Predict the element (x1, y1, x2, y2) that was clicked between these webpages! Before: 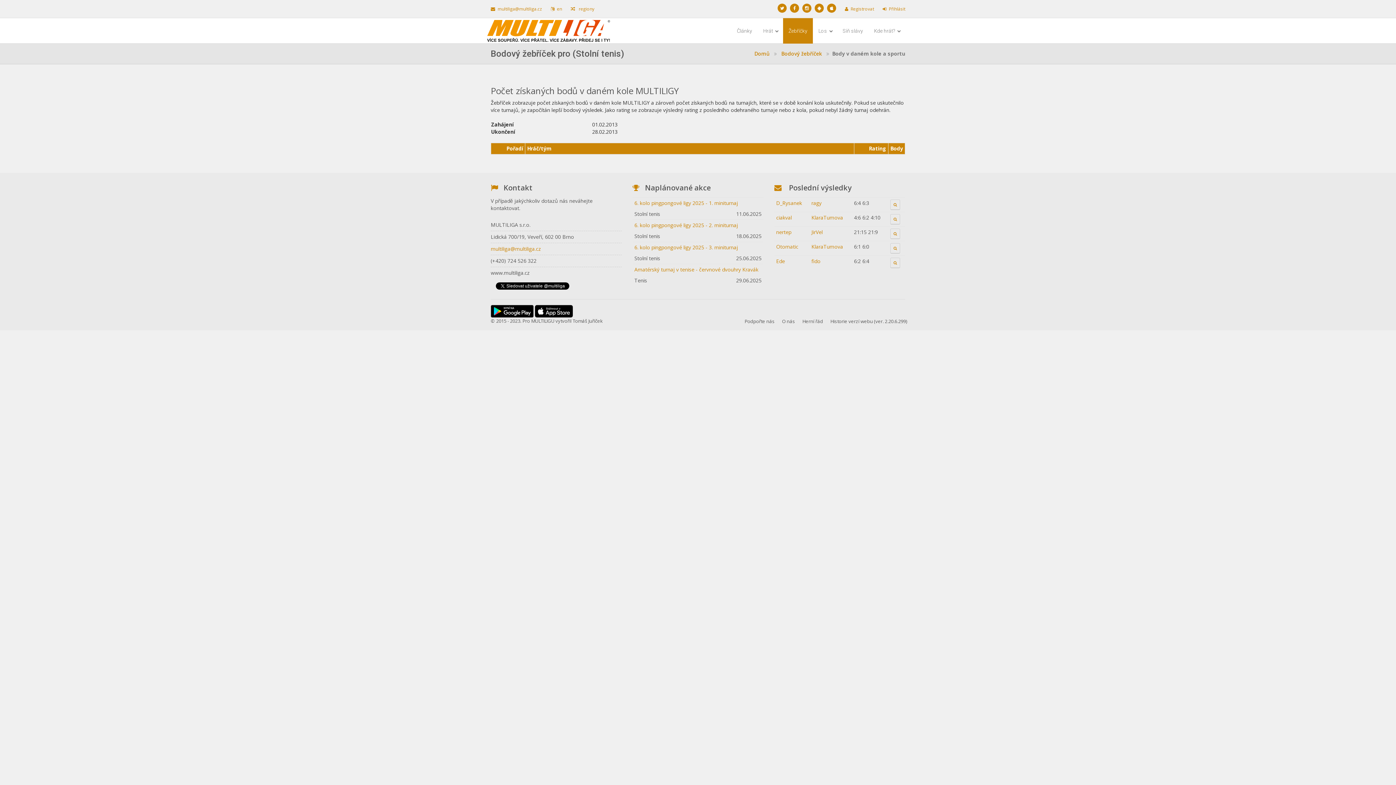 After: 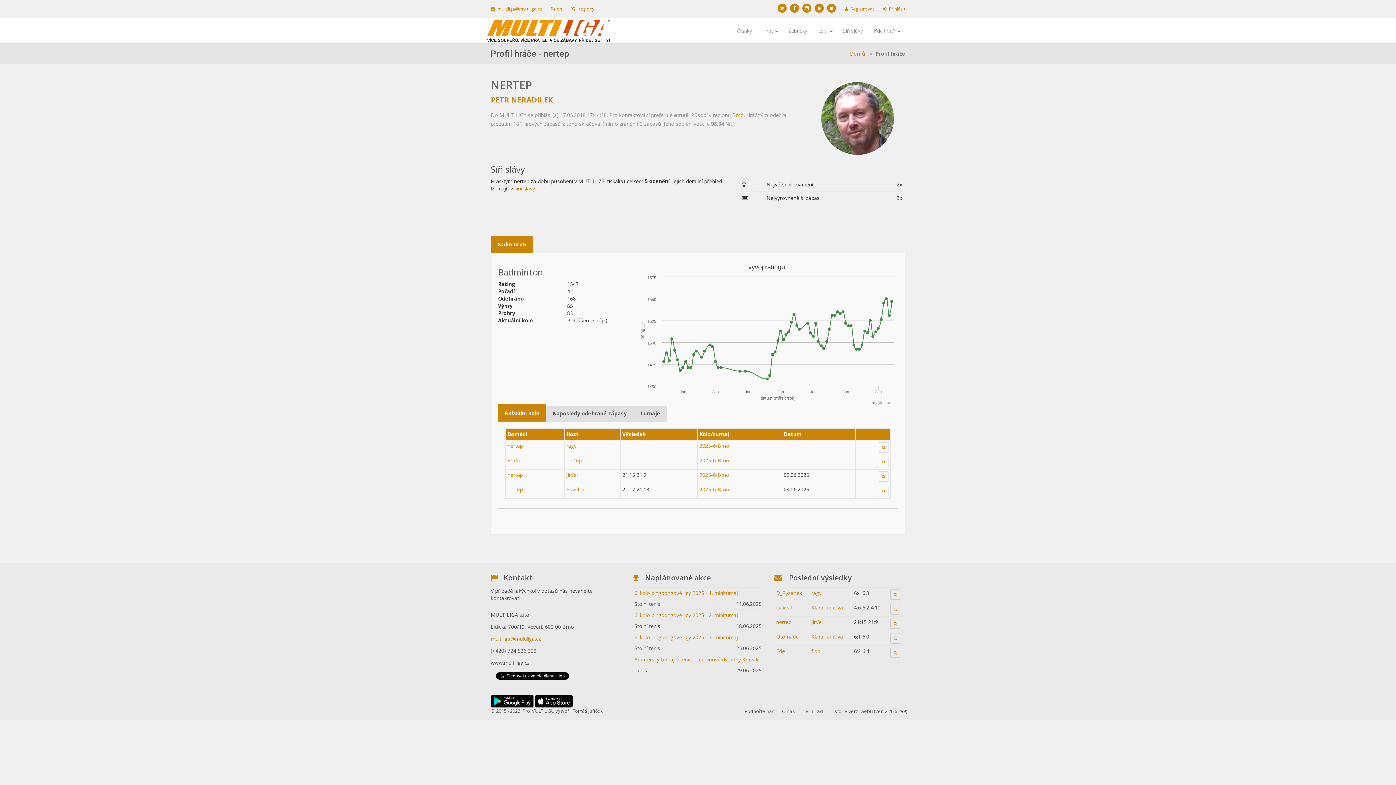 Action: bbox: (776, 228, 791, 235) label: nertep